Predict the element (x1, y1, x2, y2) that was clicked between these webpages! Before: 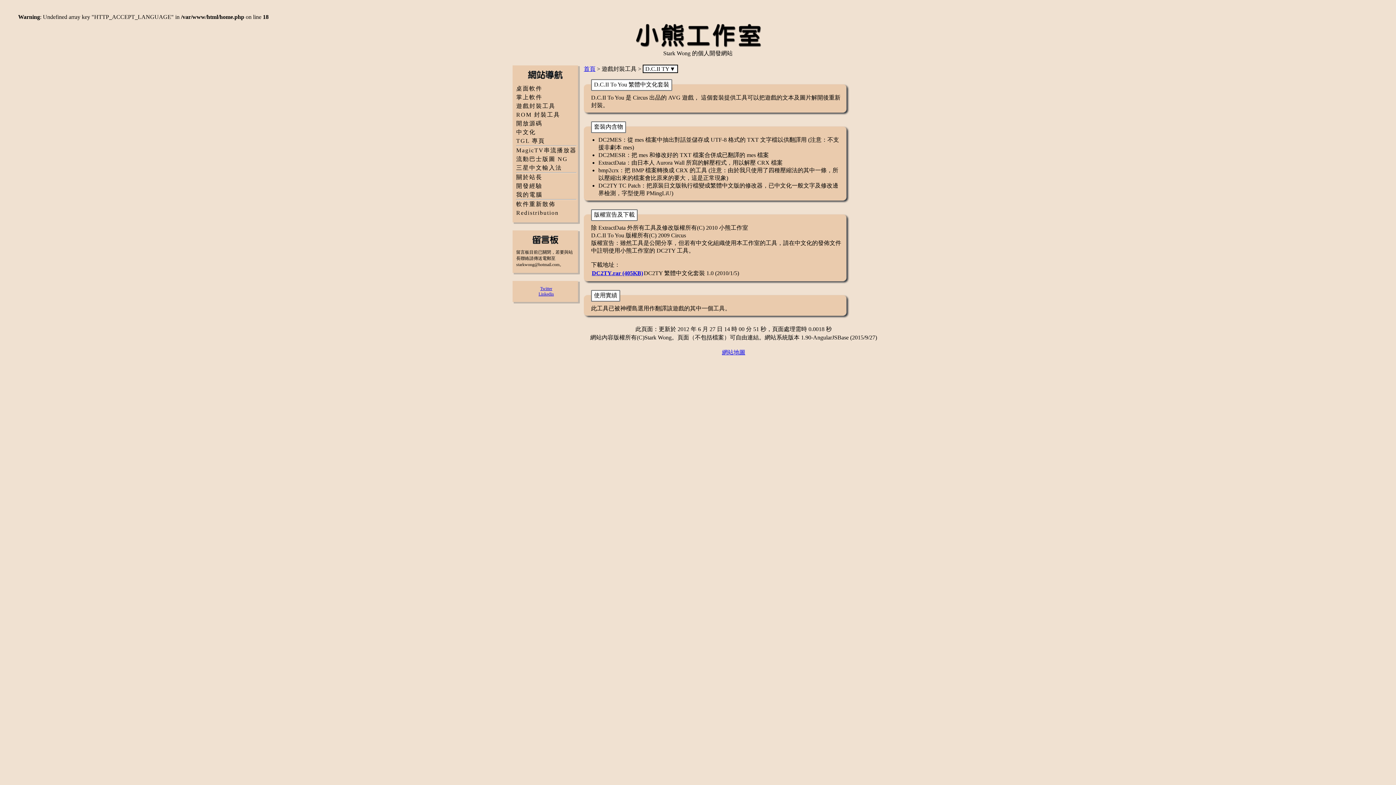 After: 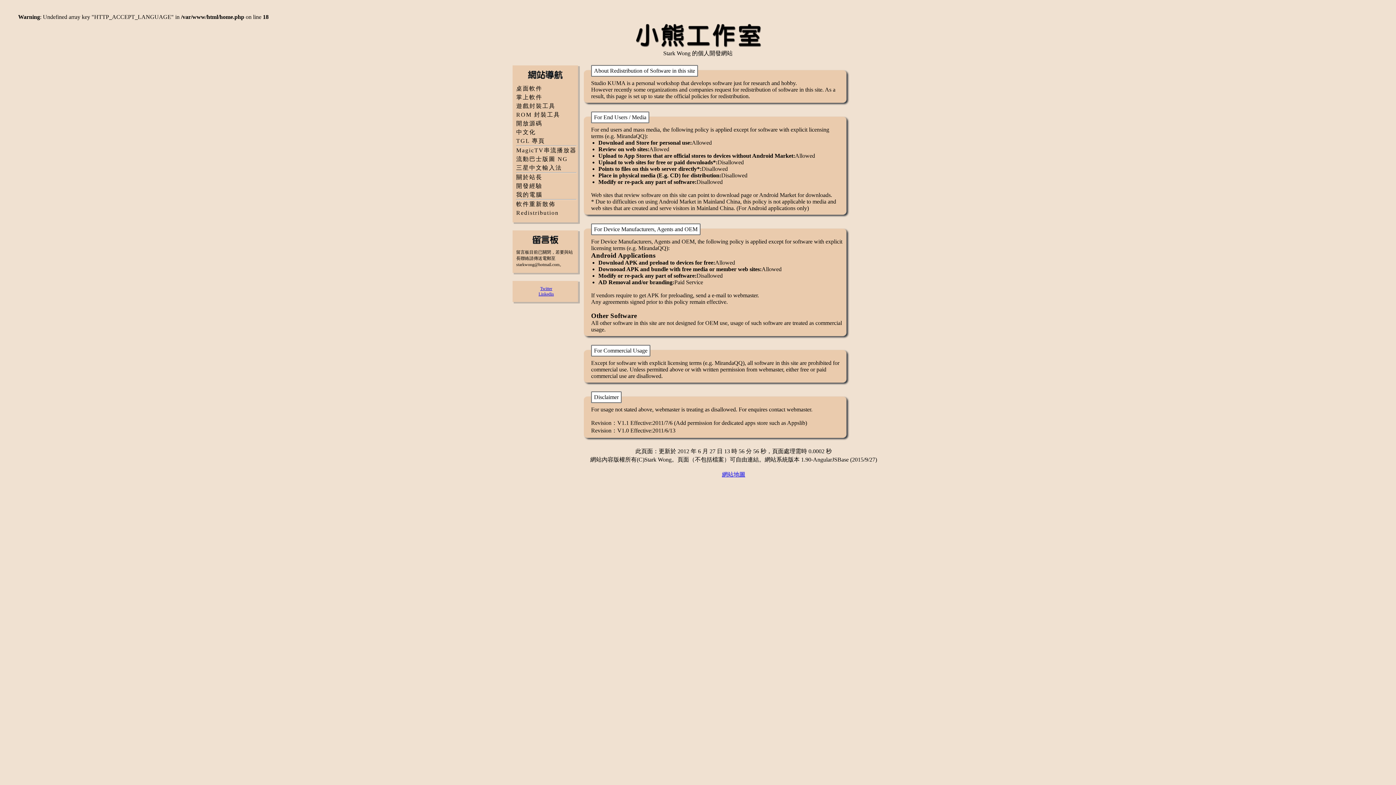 Action: label: Redistribution bbox: (516, 209, 558, 216)